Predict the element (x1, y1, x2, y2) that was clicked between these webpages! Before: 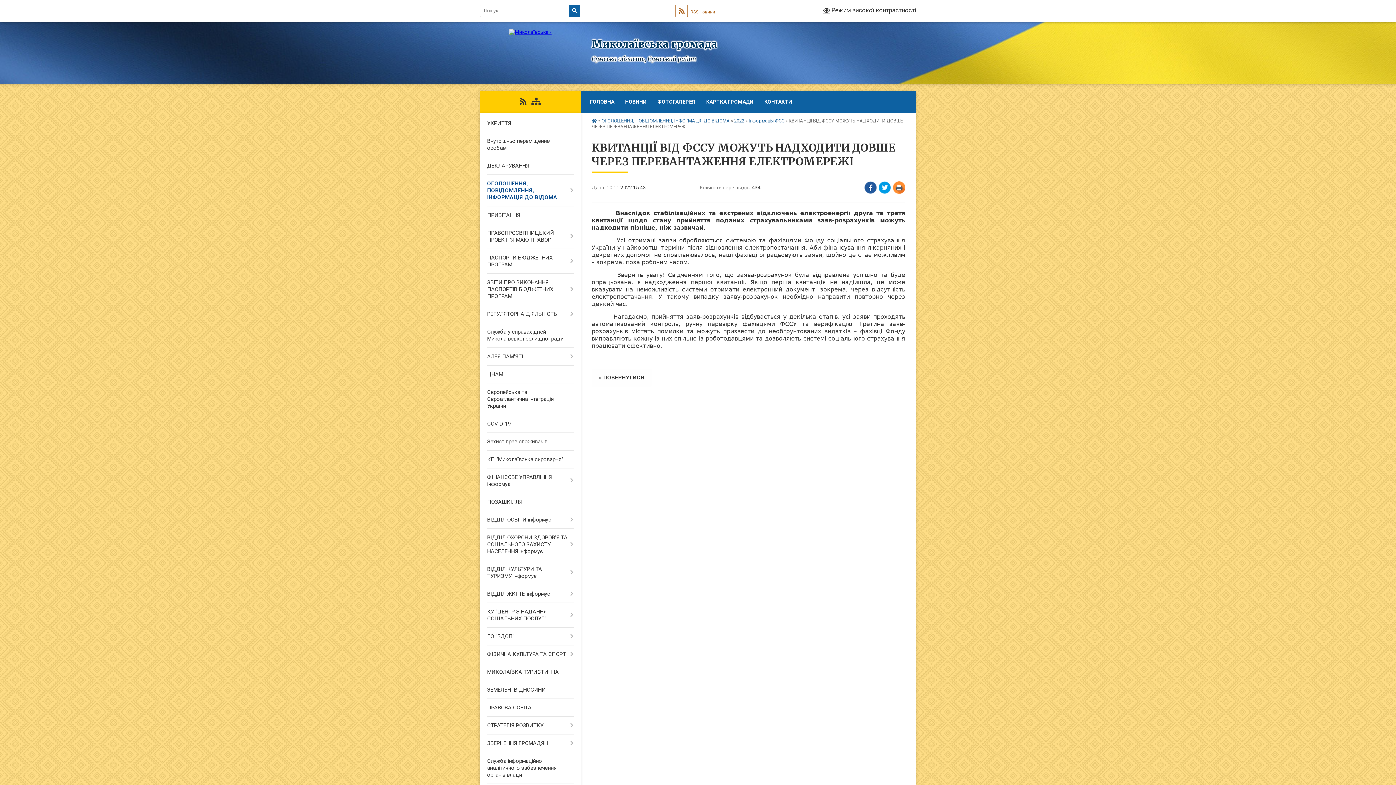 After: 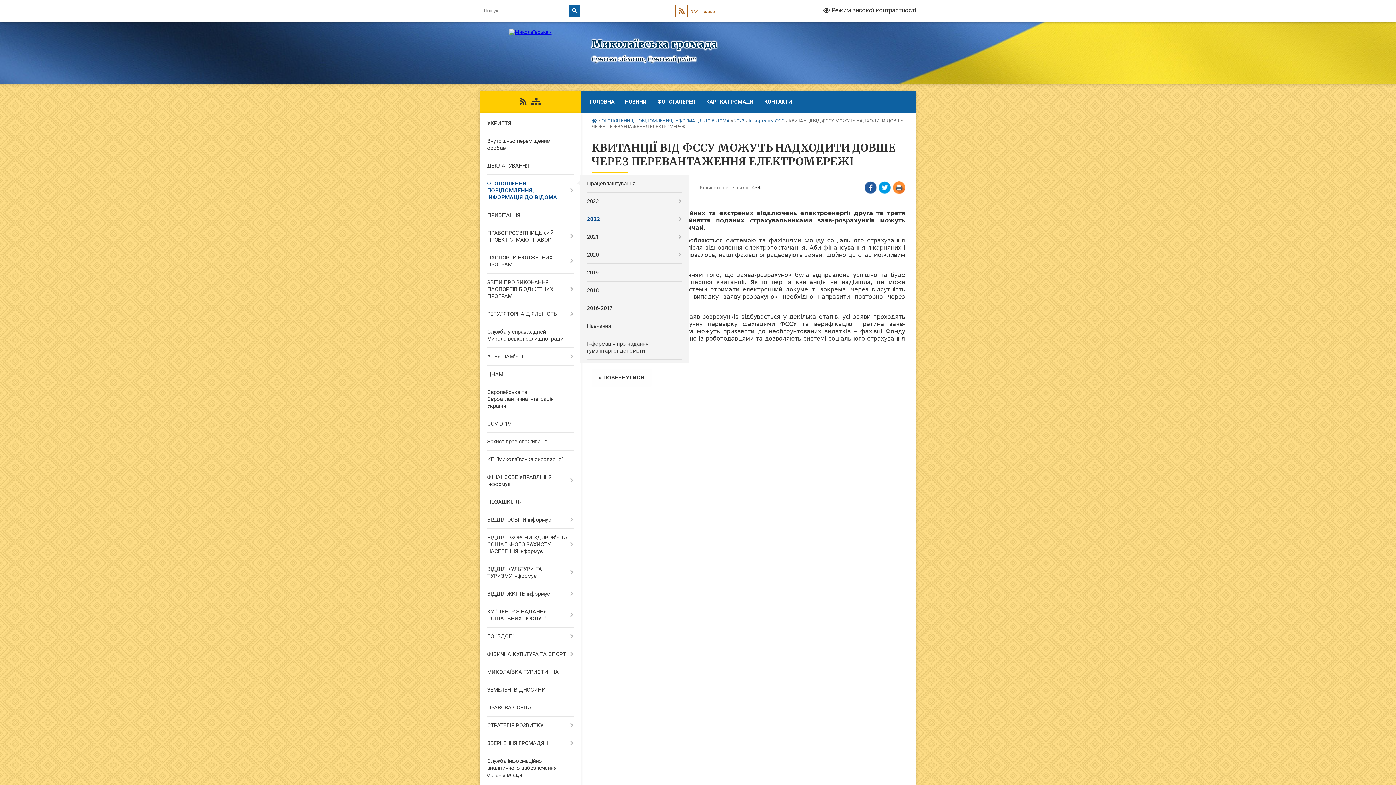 Action: bbox: (480, 174, 580, 206) label: ОГОЛОШЕННЯ, ПОВІДОМЛЕННЯ, ІНФОРМАЦІЯ ДО ВІДОМА